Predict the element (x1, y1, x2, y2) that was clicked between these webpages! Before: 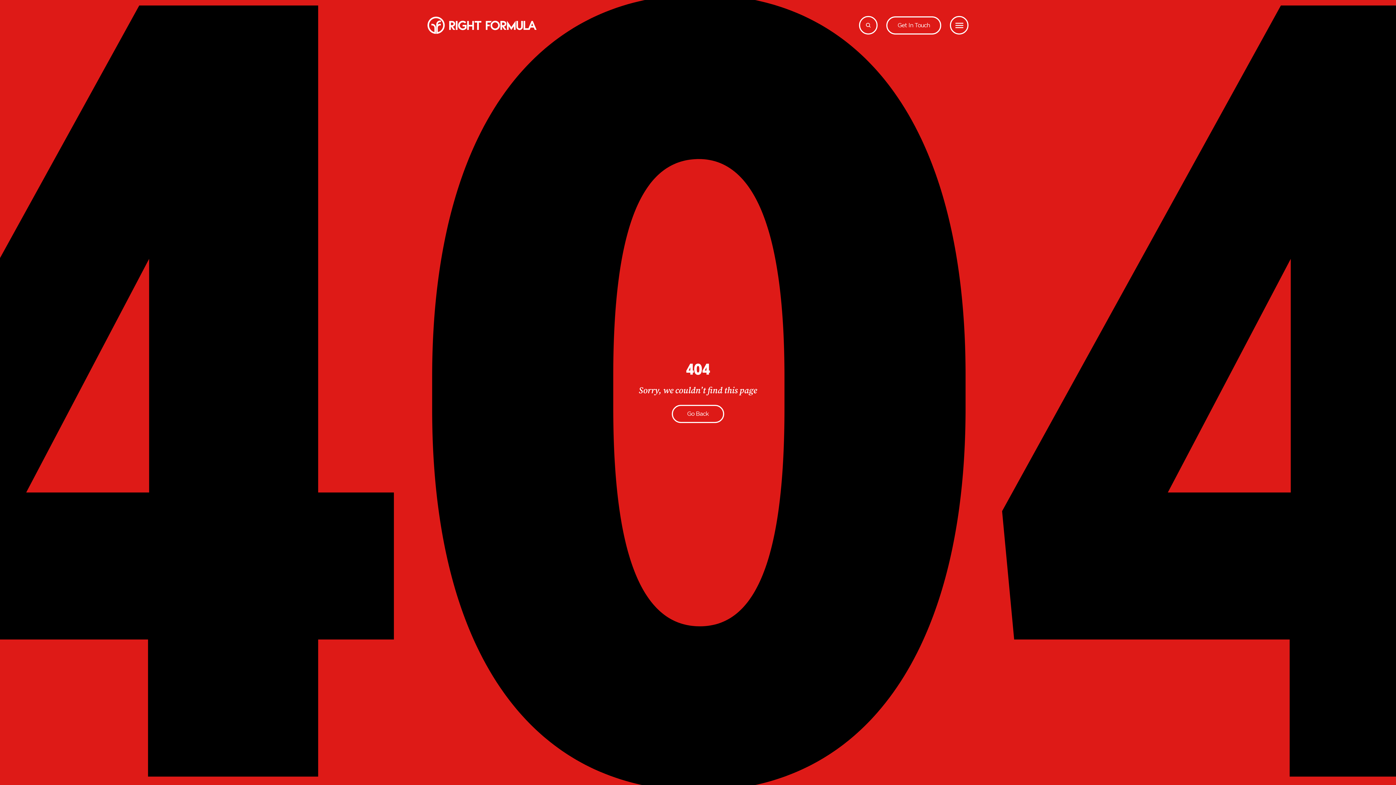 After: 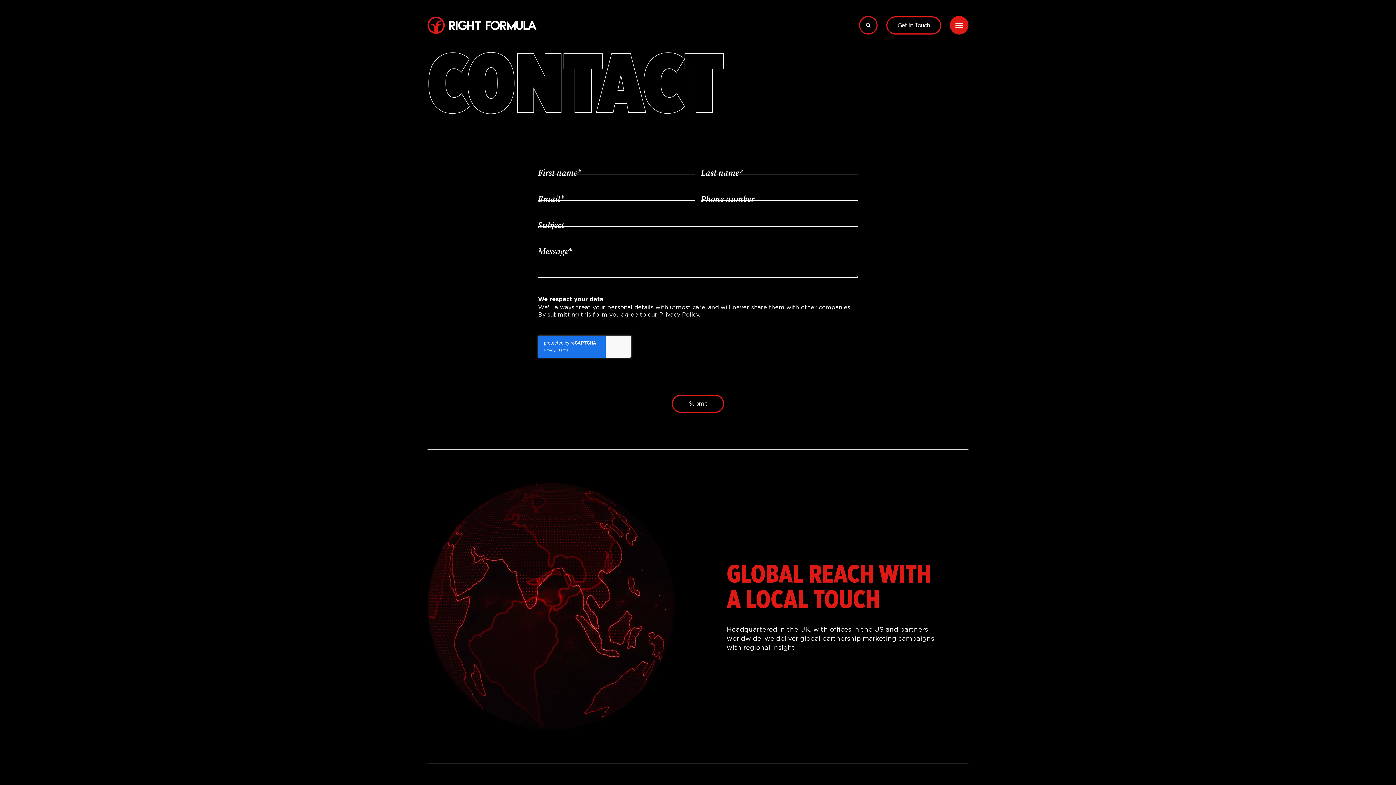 Action: bbox: (886, 16, 941, 34) label: Get In Touch